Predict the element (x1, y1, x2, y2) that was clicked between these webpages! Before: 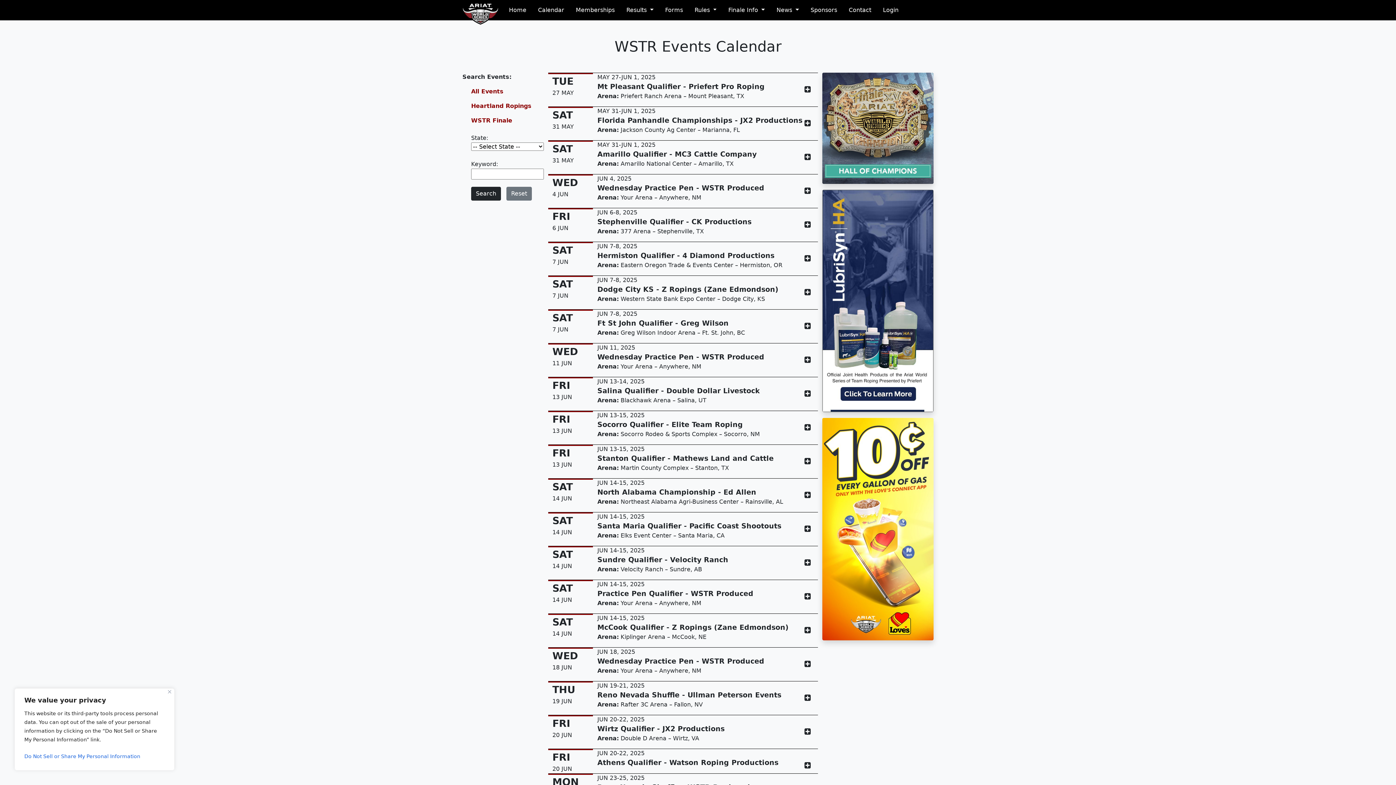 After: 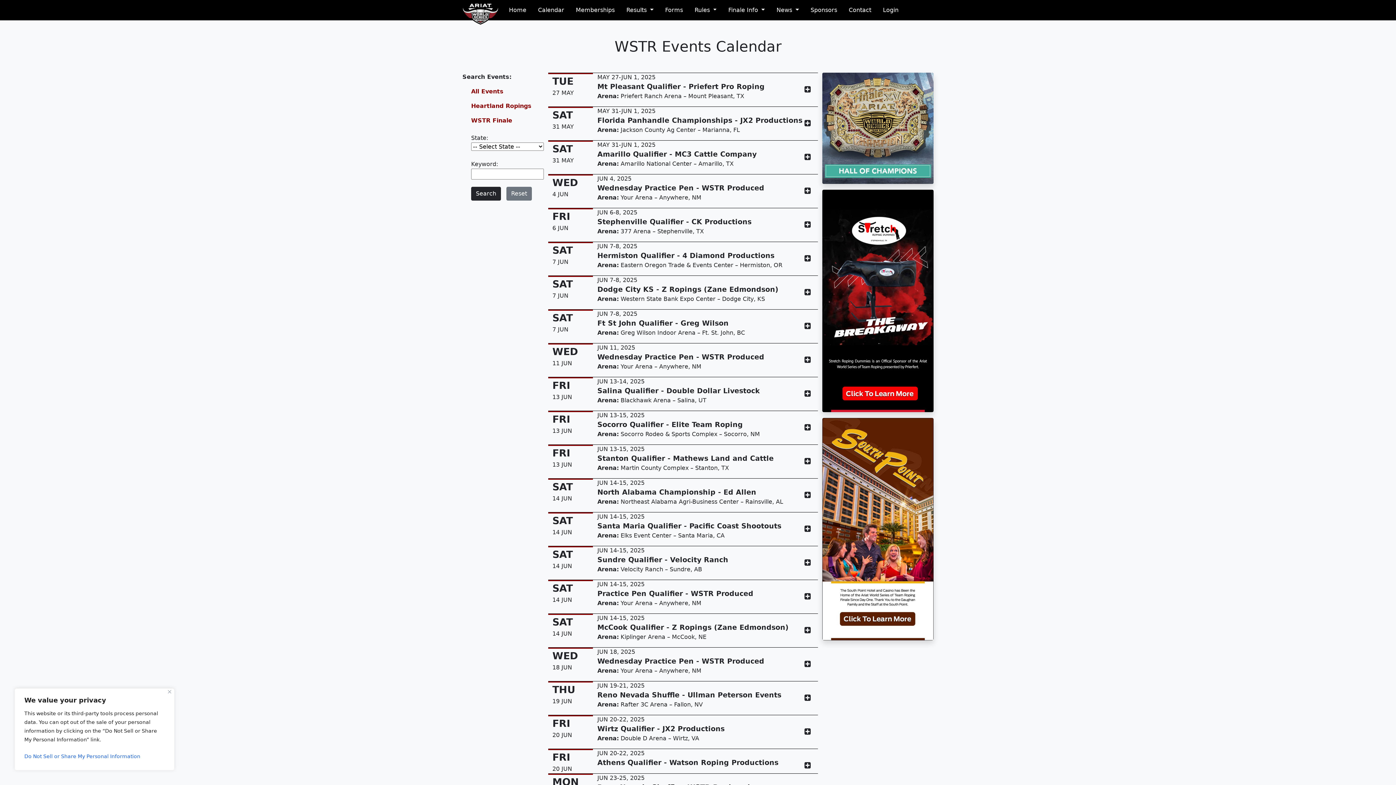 Action: bbox: (506, 186, 532, 200) label: Reset